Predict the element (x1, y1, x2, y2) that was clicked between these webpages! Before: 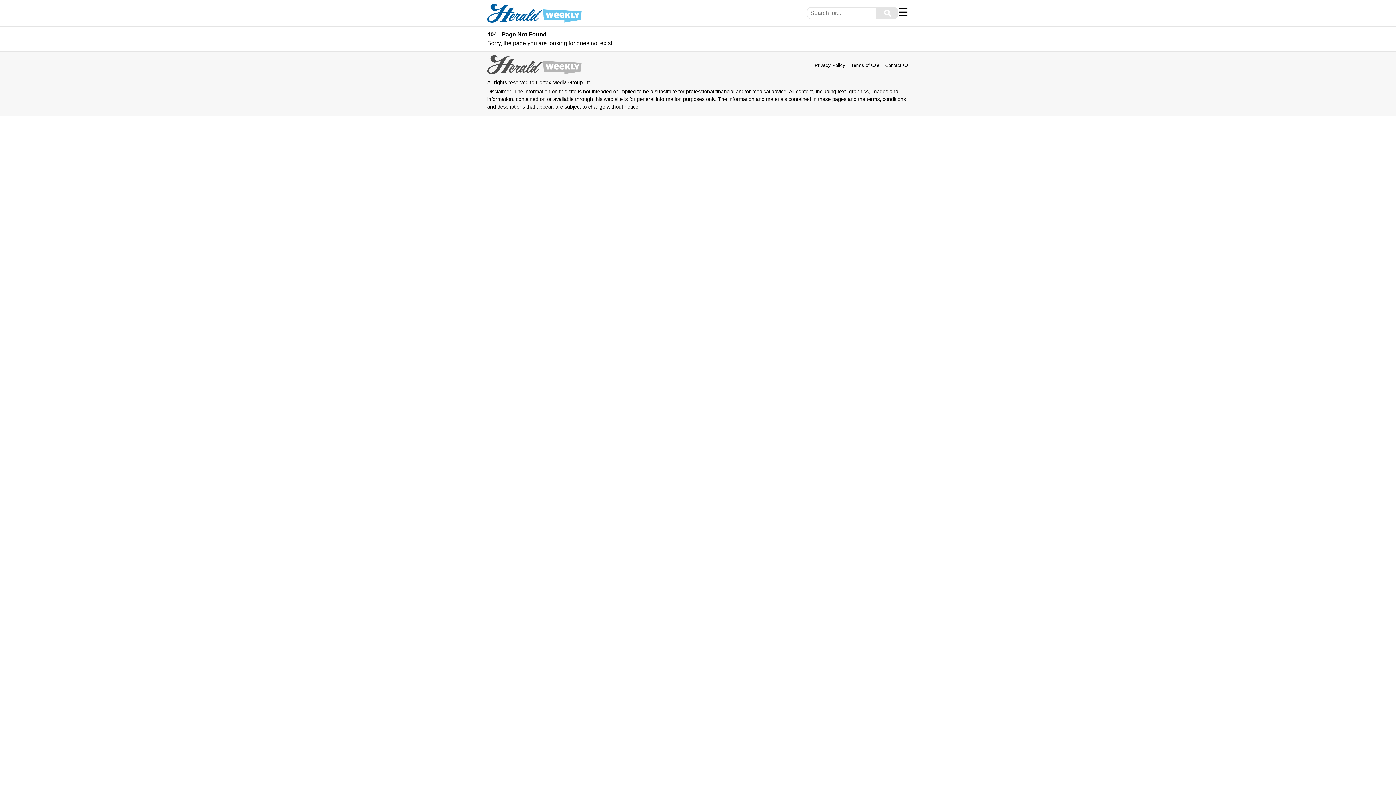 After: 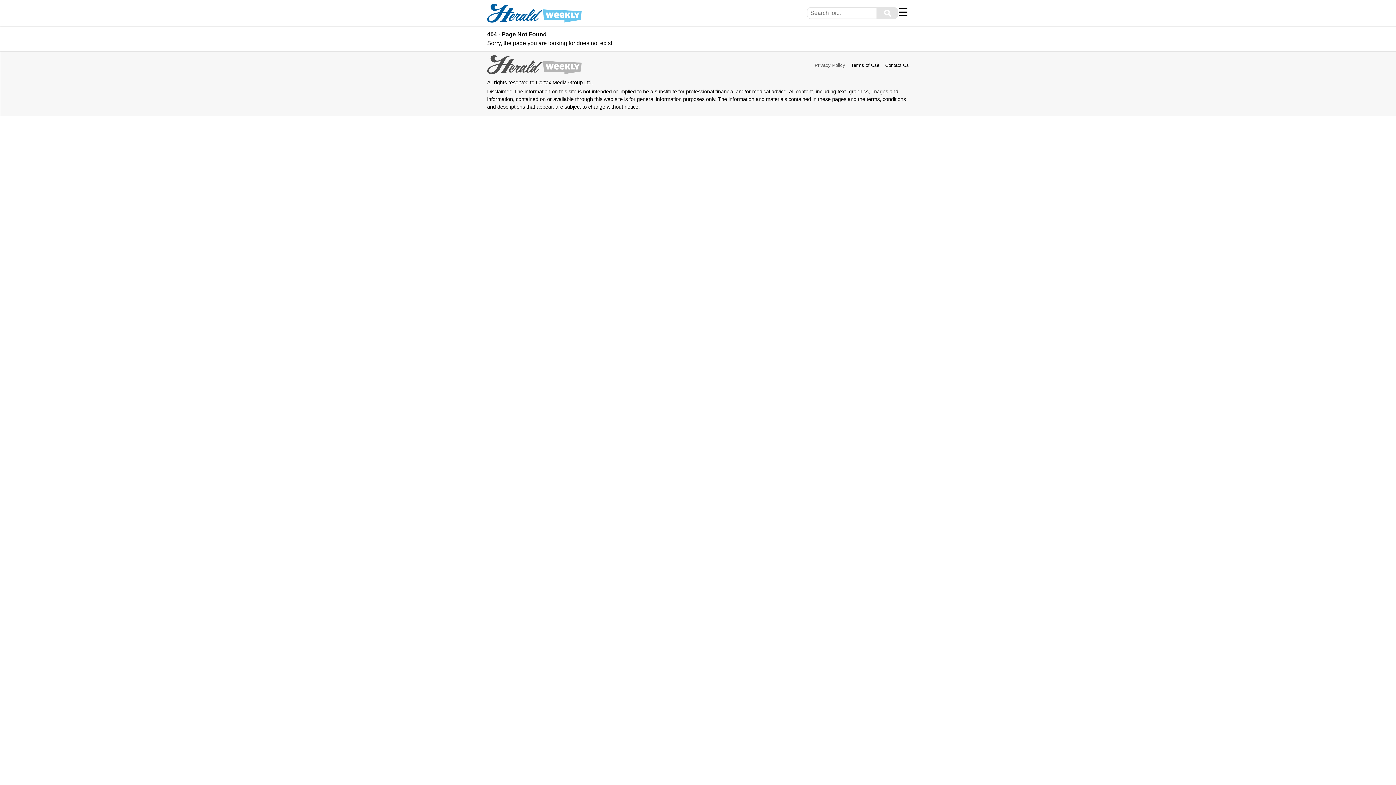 Action: label: Privacy Policy bbox: (814, 62, 845, 68)